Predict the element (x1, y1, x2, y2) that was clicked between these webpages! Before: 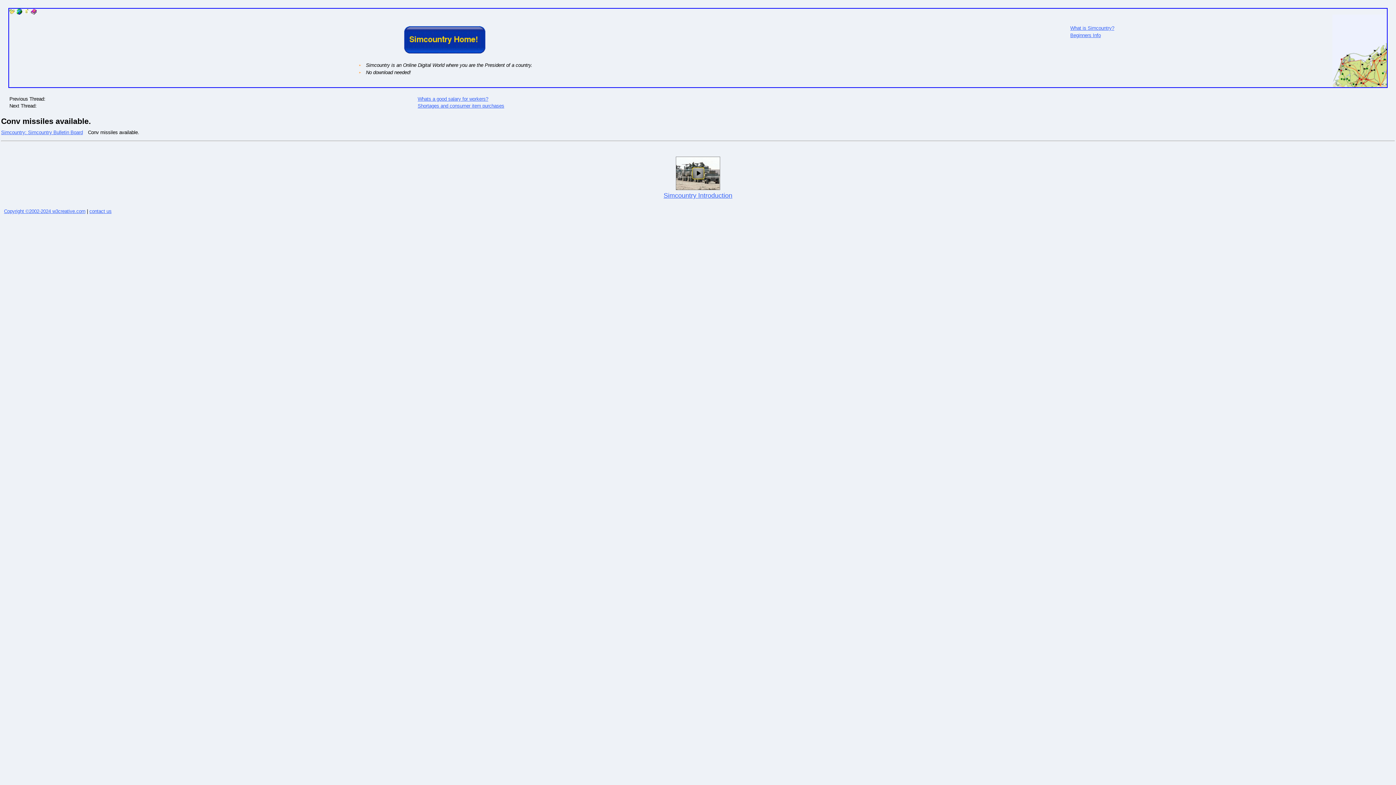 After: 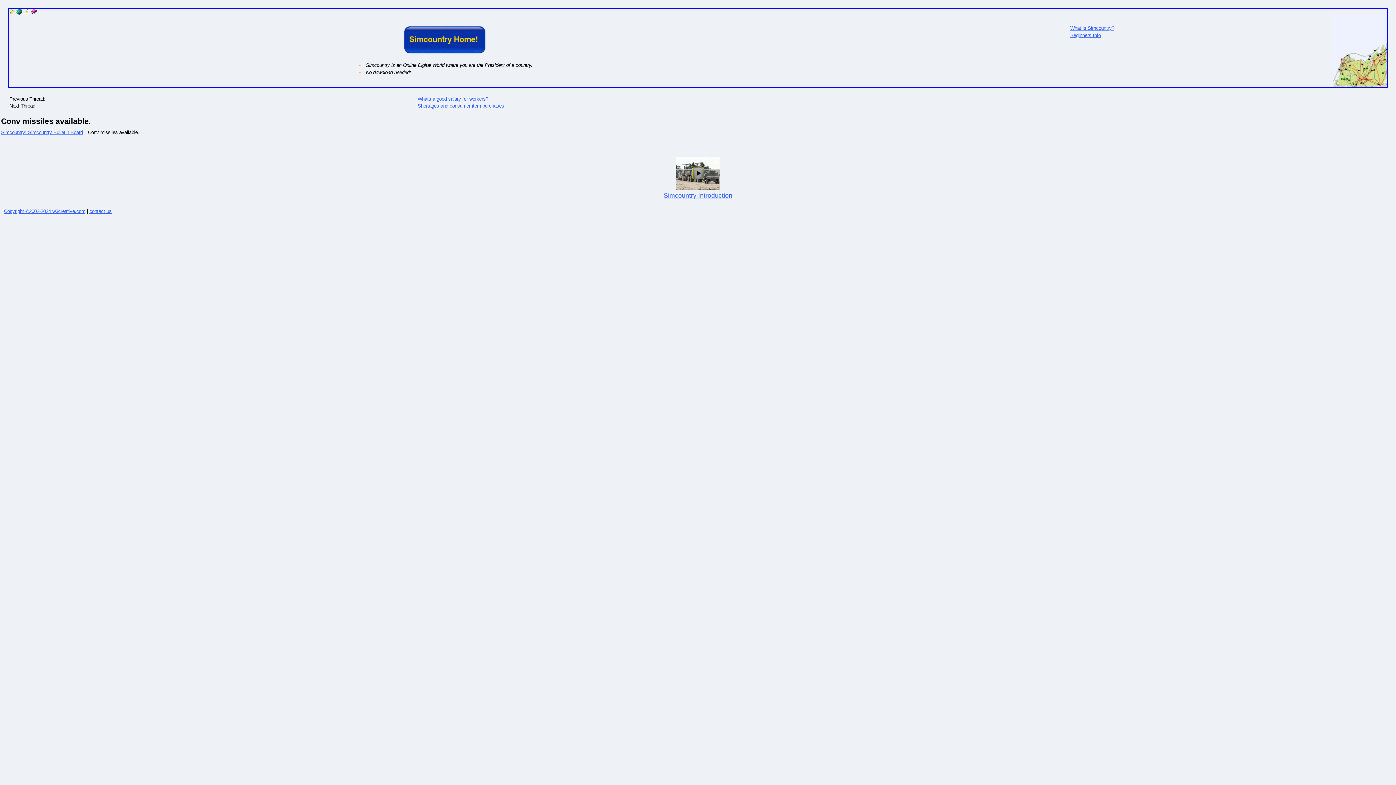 Action: bbox: (89, 208, 111, 214) label: contact us